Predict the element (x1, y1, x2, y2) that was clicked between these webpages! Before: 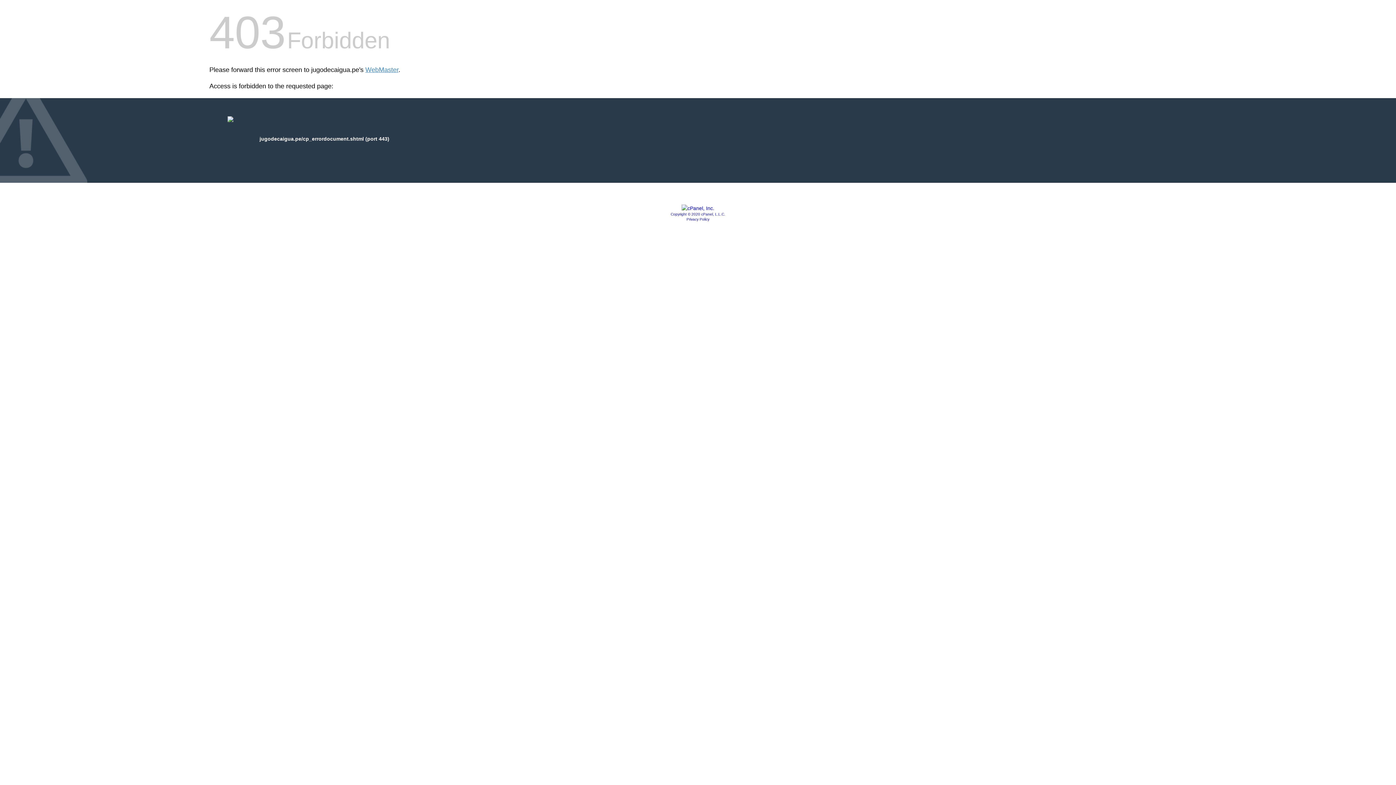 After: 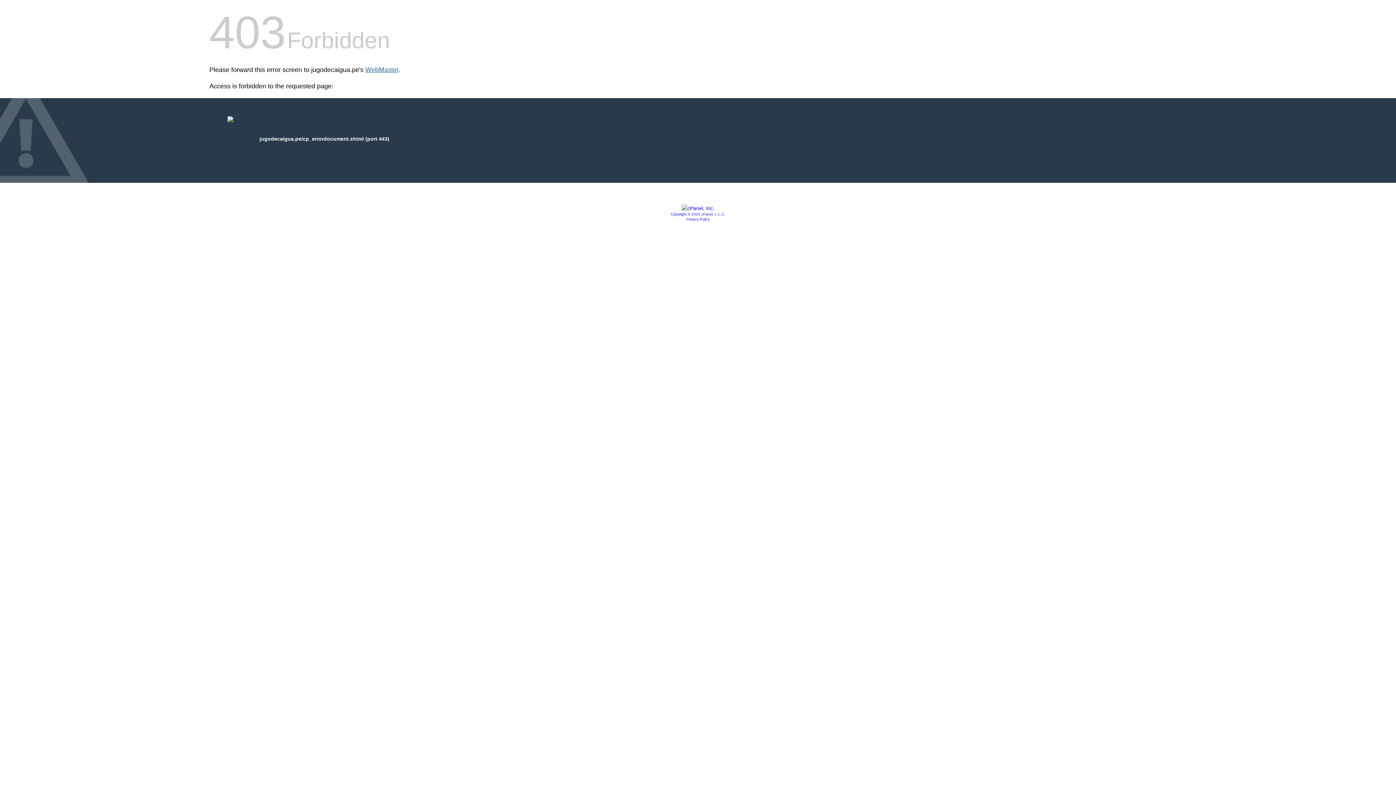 Action: label: WebMaster bbox: (365, 66, 398, 73)